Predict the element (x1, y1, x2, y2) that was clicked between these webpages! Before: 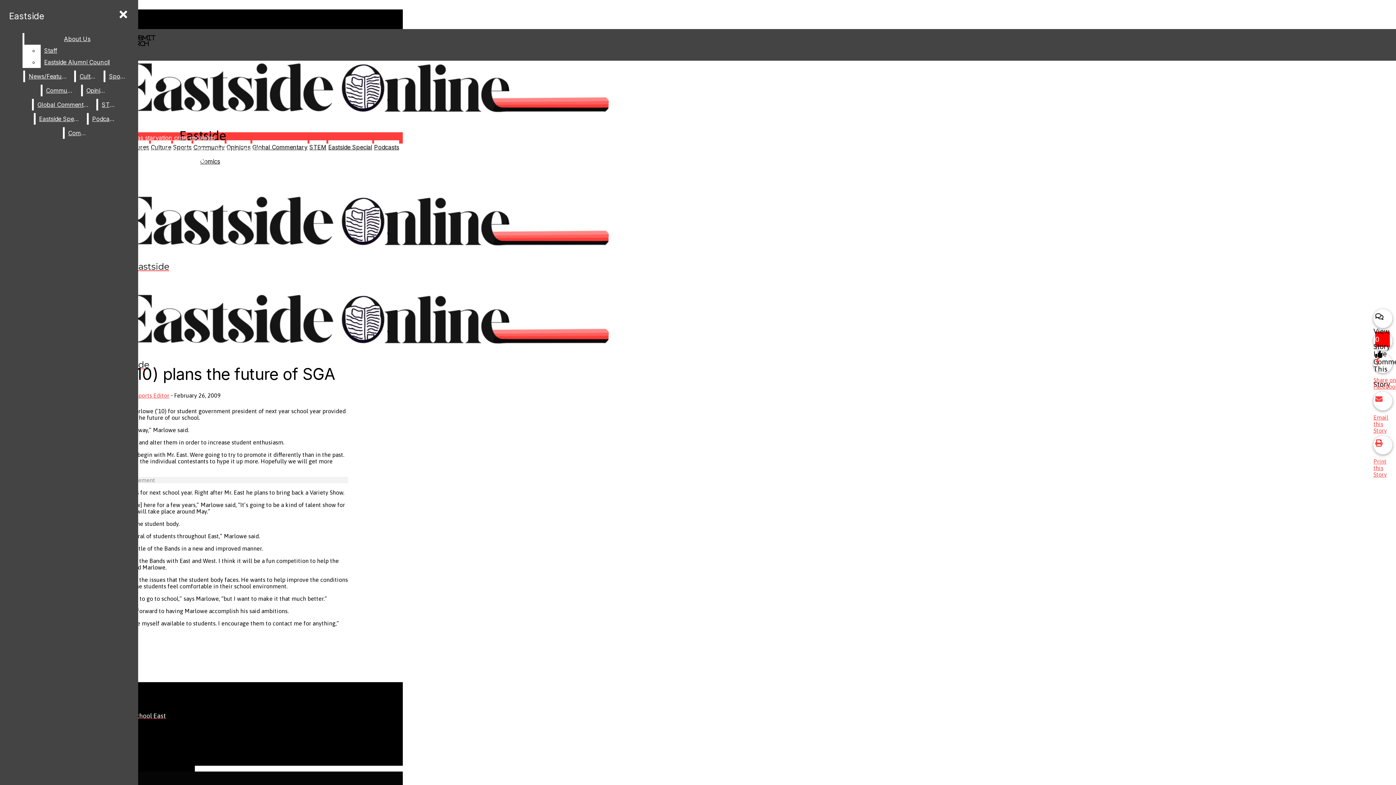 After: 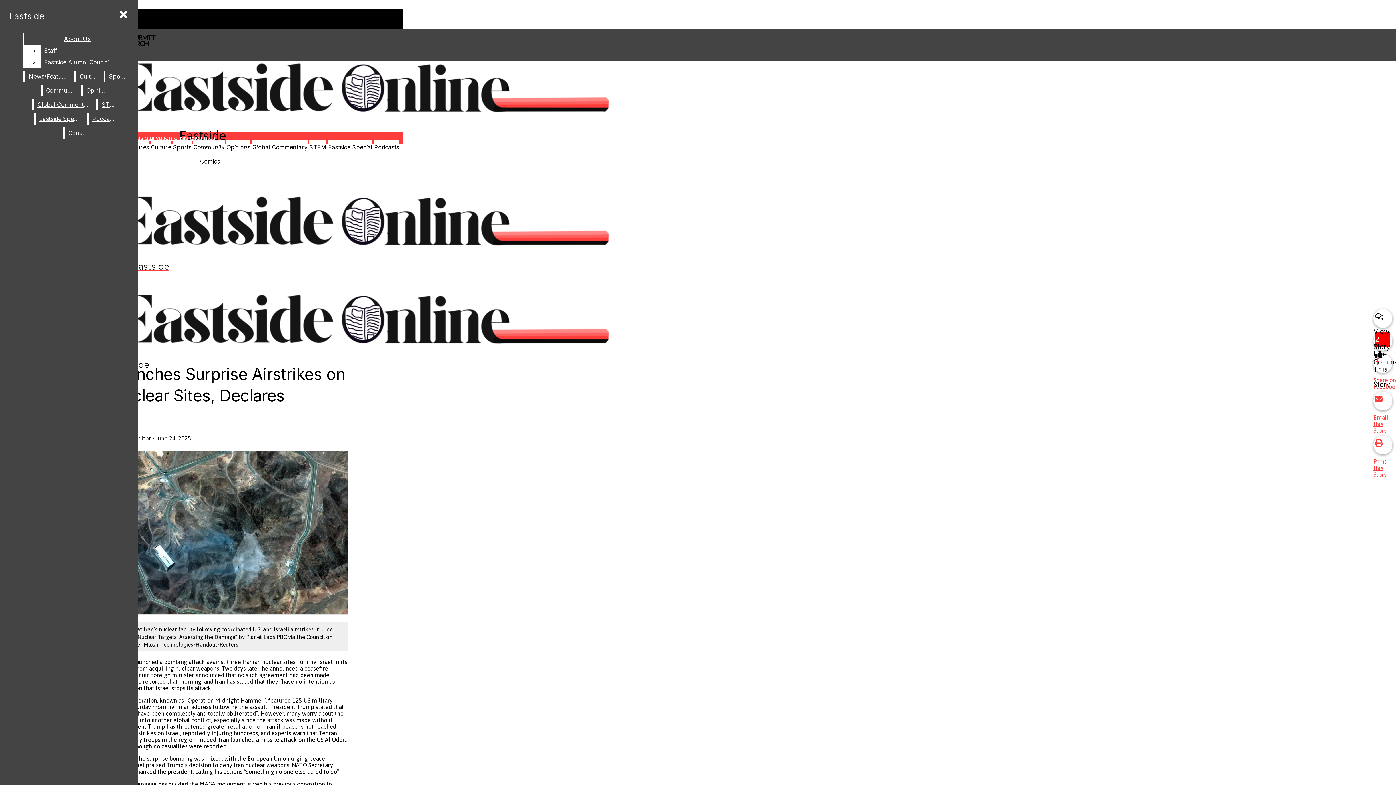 Action: label: Trump Launches Surprise Airstrikes on Iranian Nuclear Sites, Declares Ceasefire bbox: (40, 145, 265, 152)